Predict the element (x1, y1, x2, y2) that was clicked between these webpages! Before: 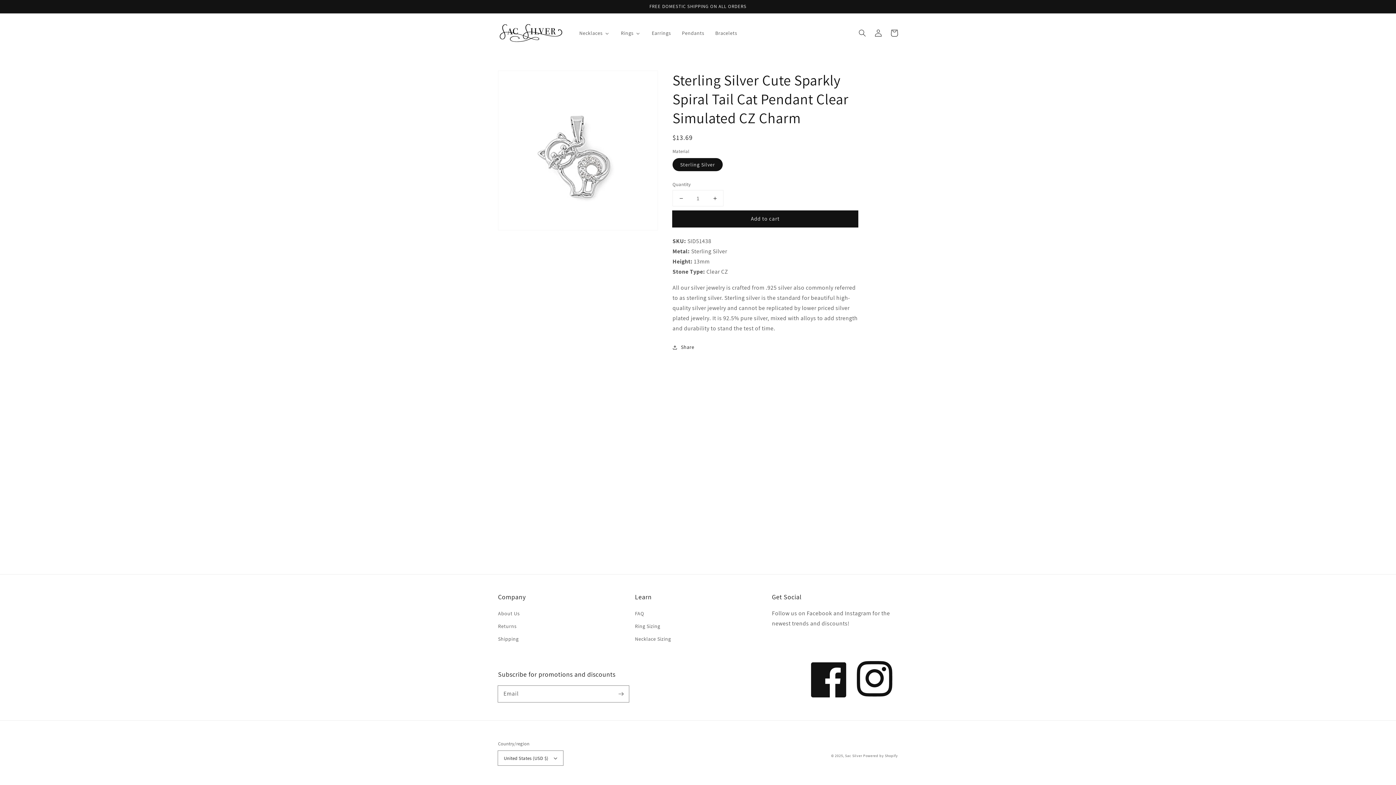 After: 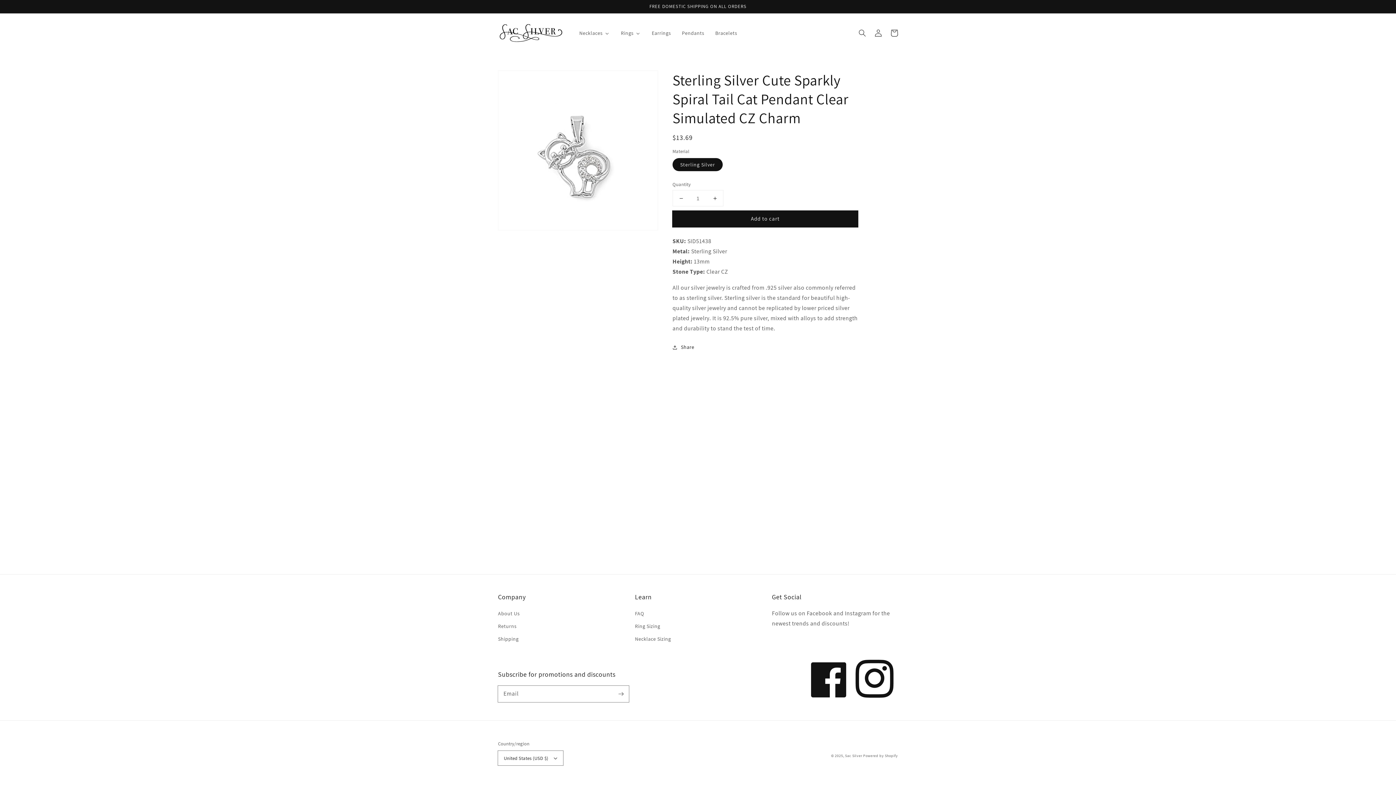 Action: bbox: (852, 656, 898, 702) label: Instagram